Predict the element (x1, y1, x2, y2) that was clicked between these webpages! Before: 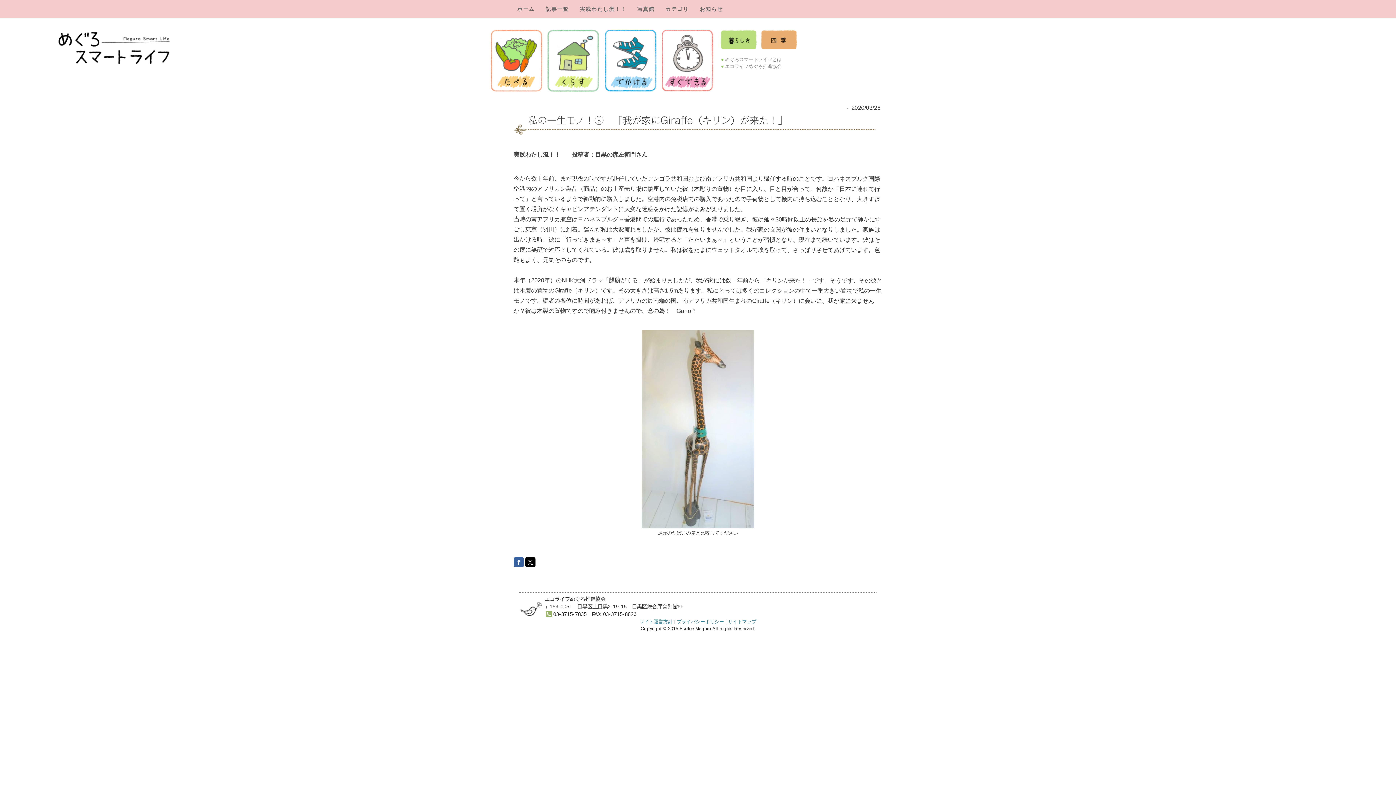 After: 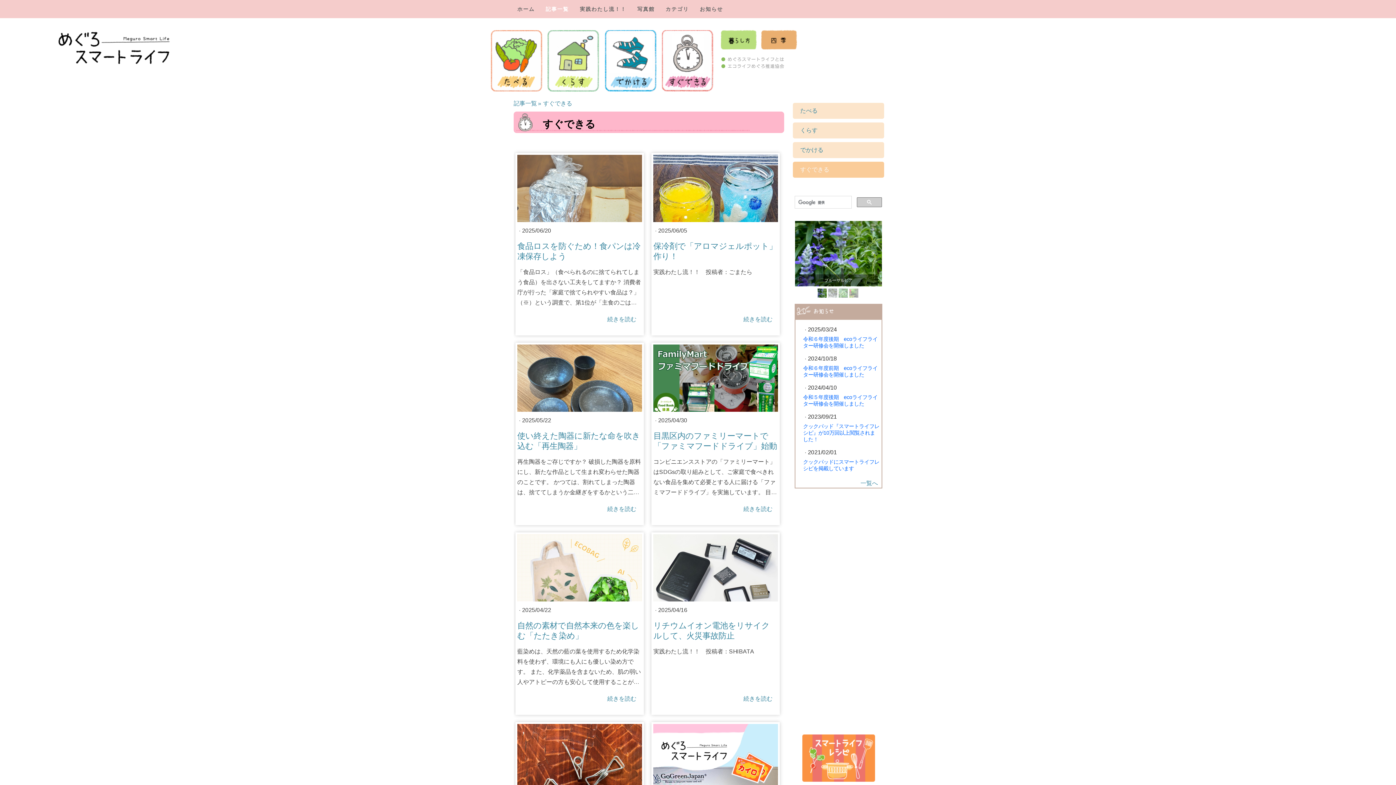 Action: bbox: (659, 87, 714, 92)